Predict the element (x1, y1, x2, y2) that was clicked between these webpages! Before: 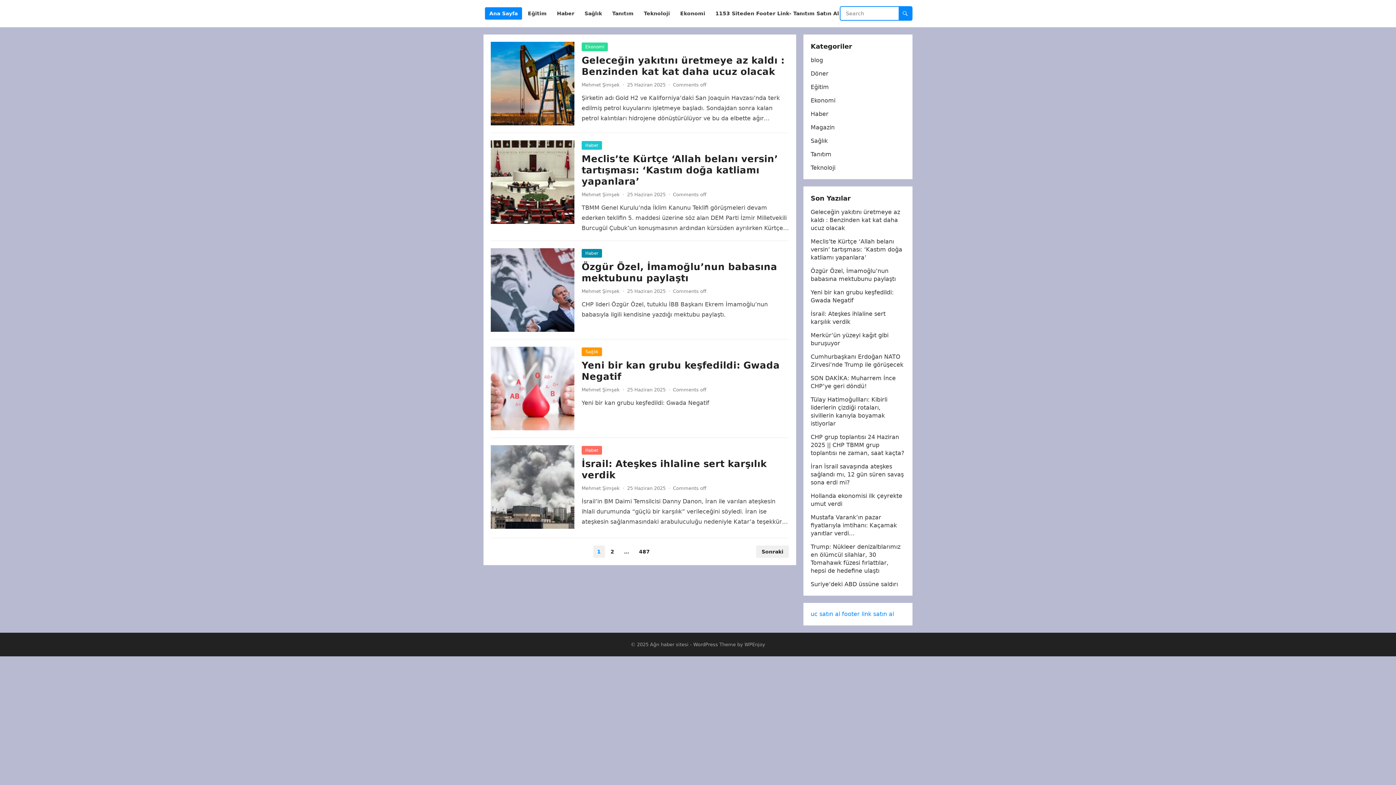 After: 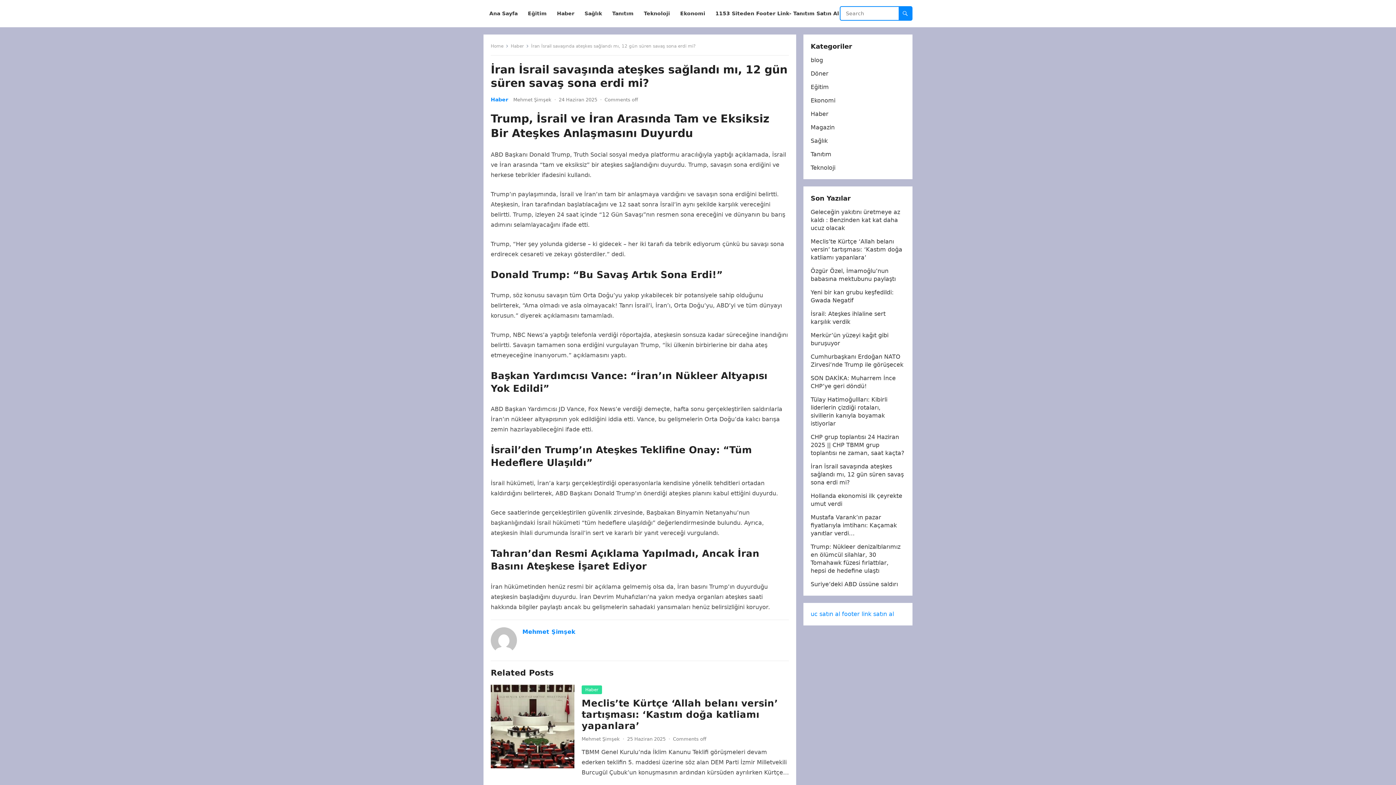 Action: label: İran İsrail savaşında ateşkes sağlandı mı, 12 gün süren savaş sona erdi mi? bbox: (810, 463, 904, 486)